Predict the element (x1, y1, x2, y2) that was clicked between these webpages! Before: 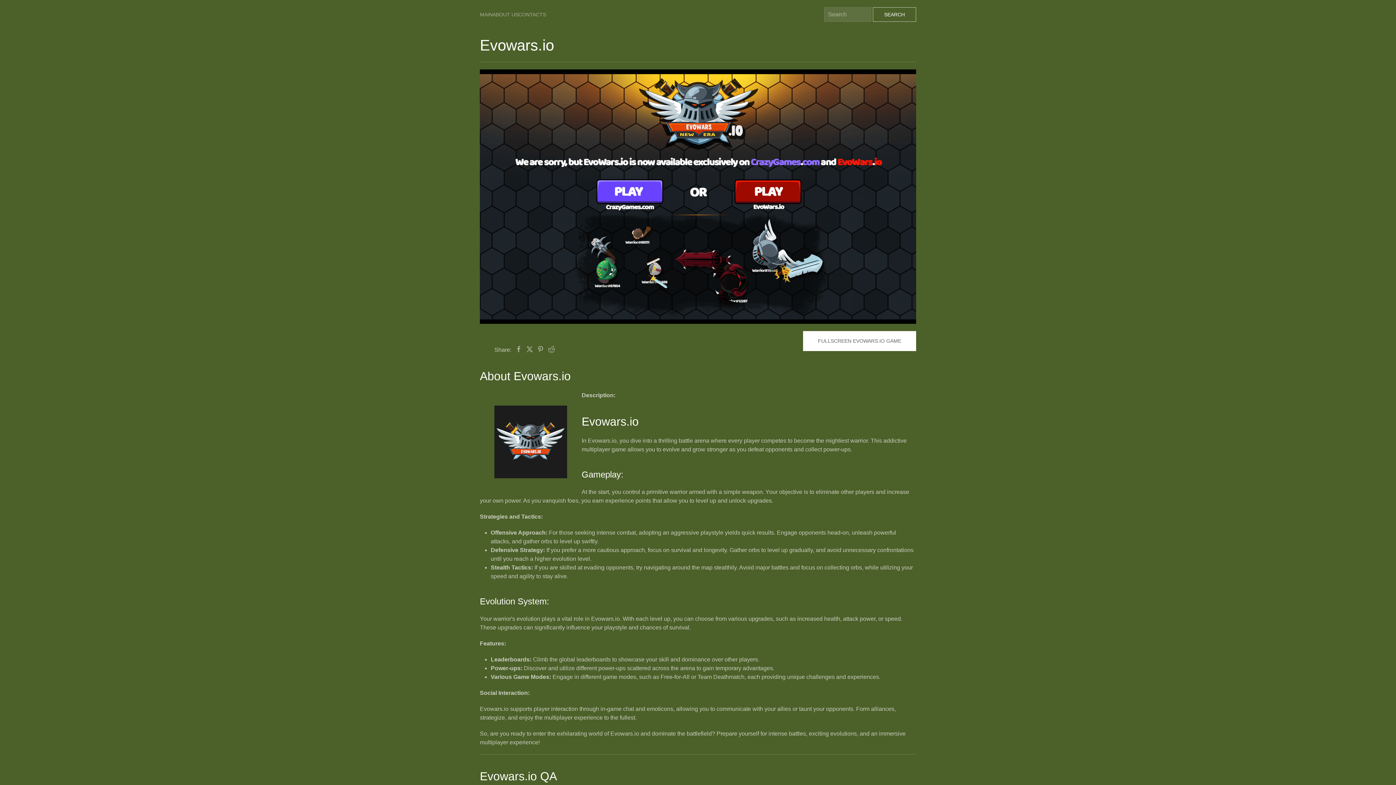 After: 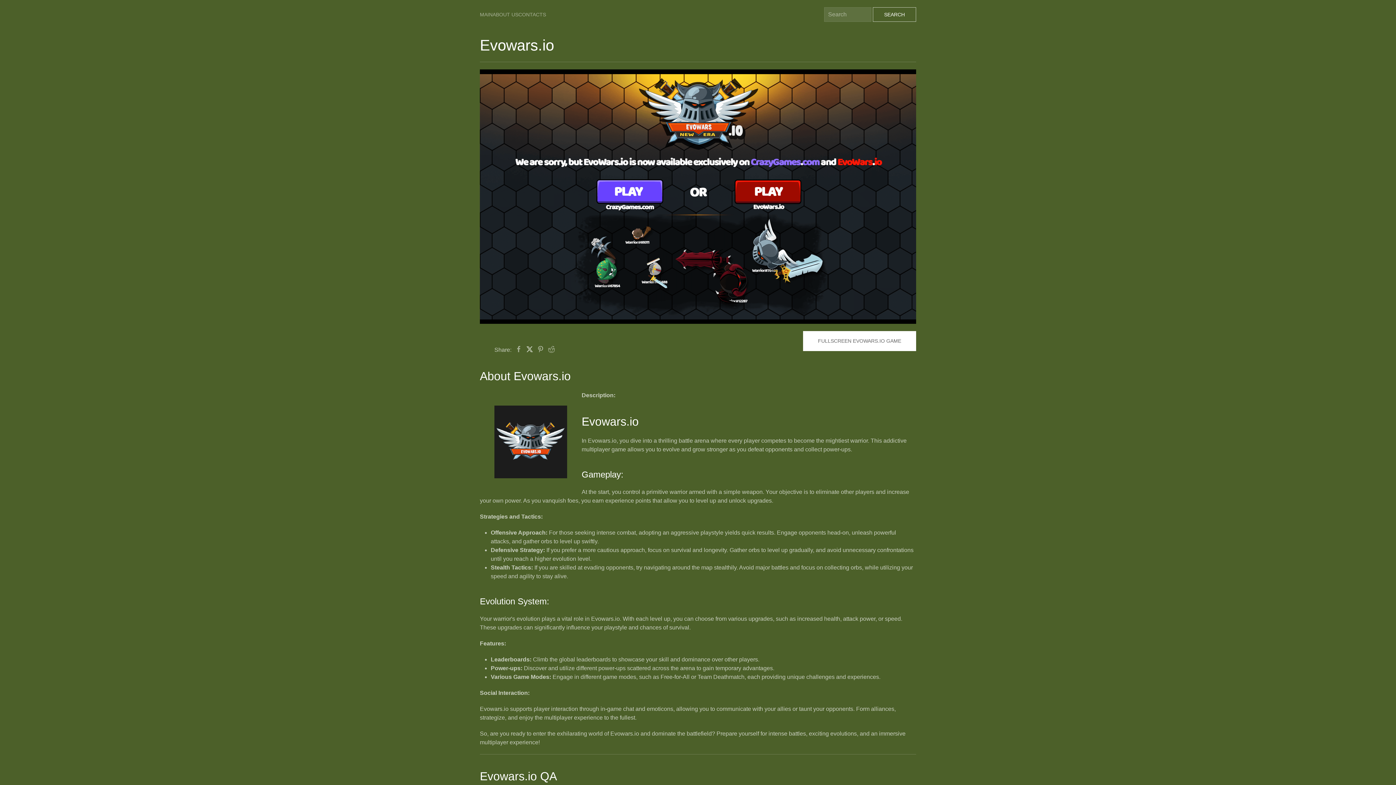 Action: bbox: (526, 345, 533, 353)